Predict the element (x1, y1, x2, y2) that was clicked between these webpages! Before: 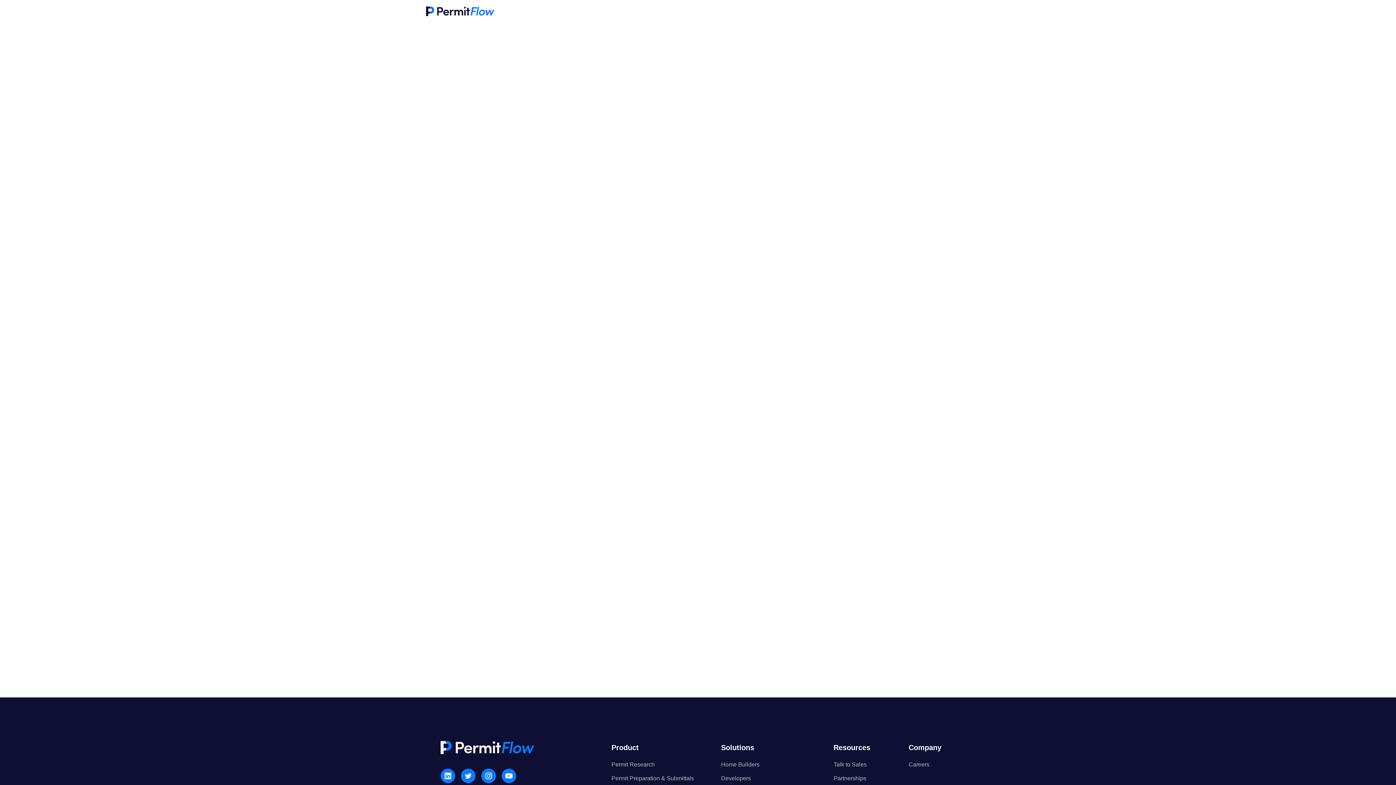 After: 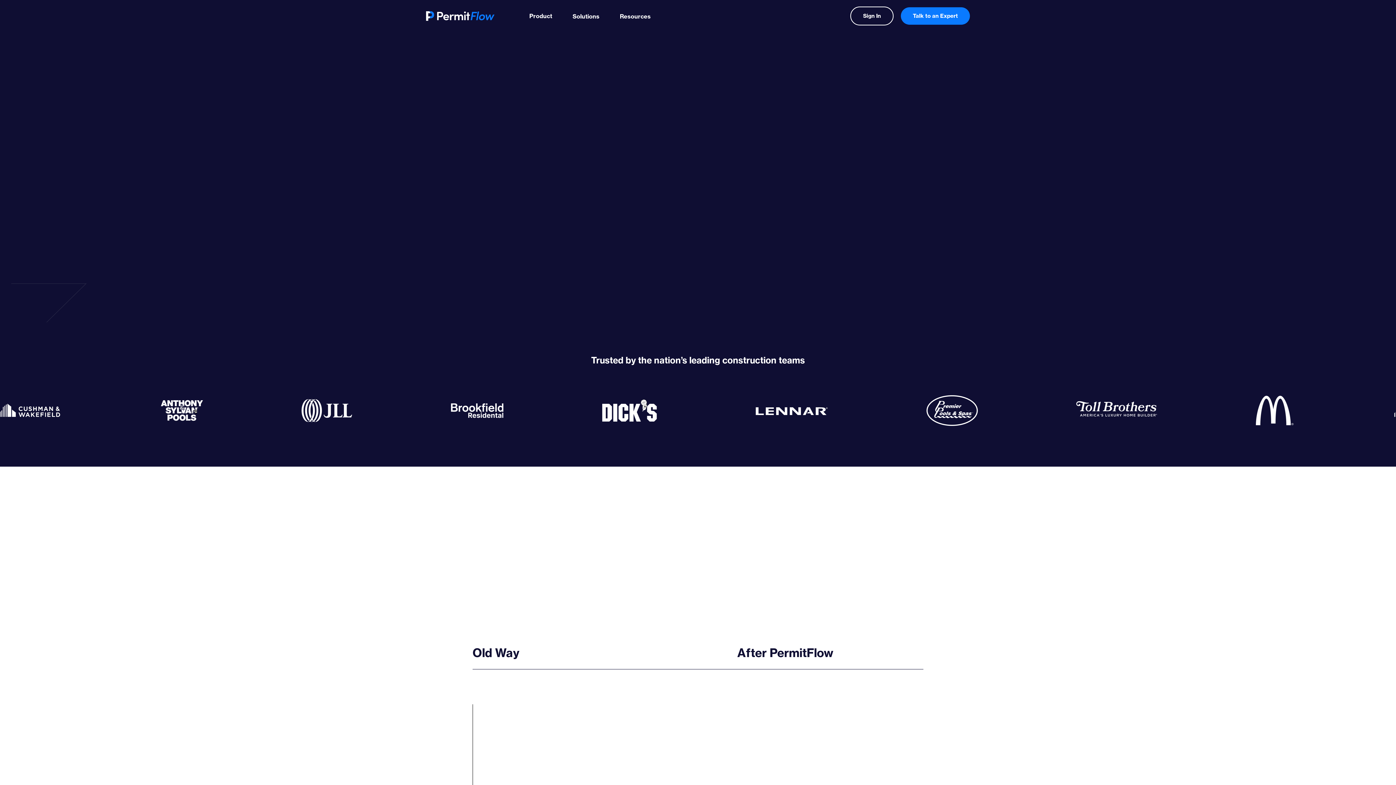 Action: bbox: (611, 761, 654, 768) label: Permit Research